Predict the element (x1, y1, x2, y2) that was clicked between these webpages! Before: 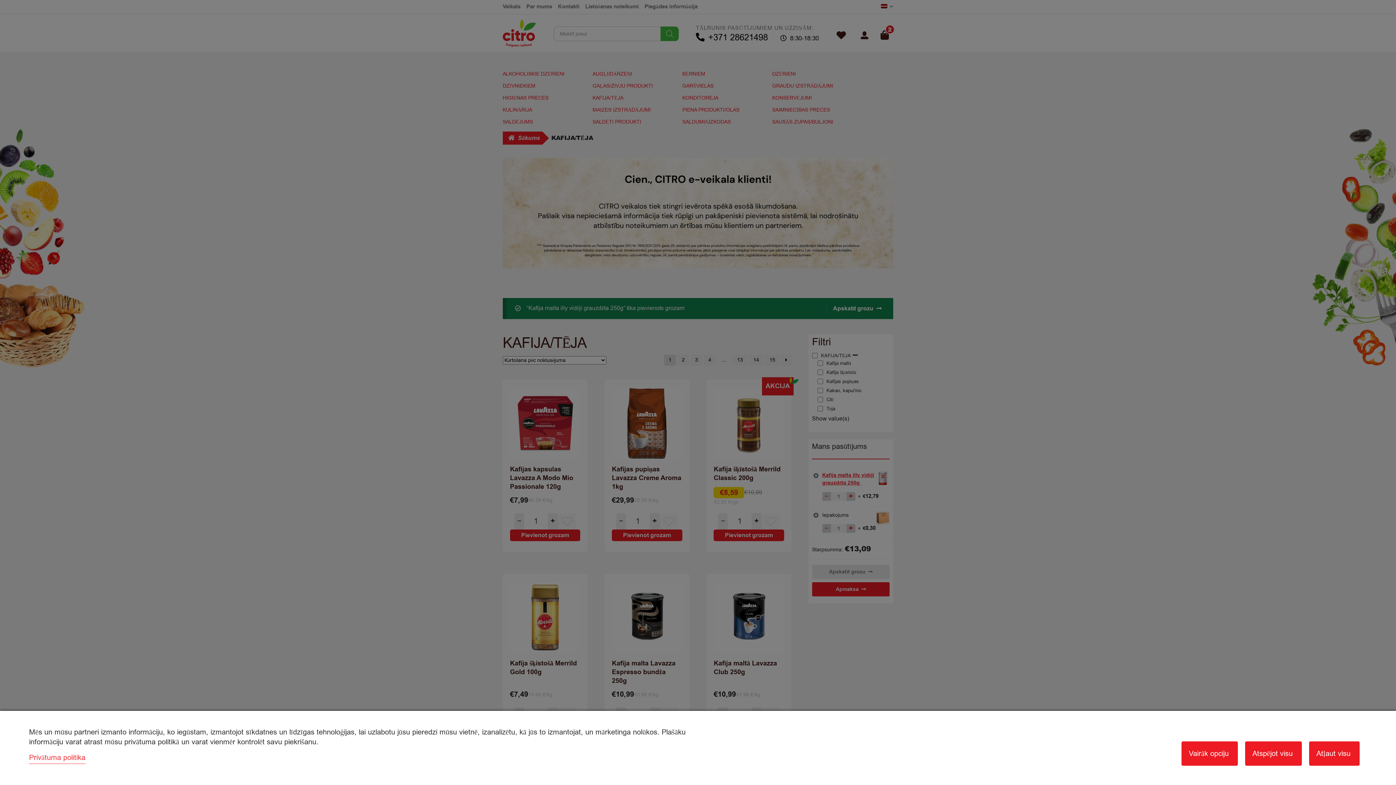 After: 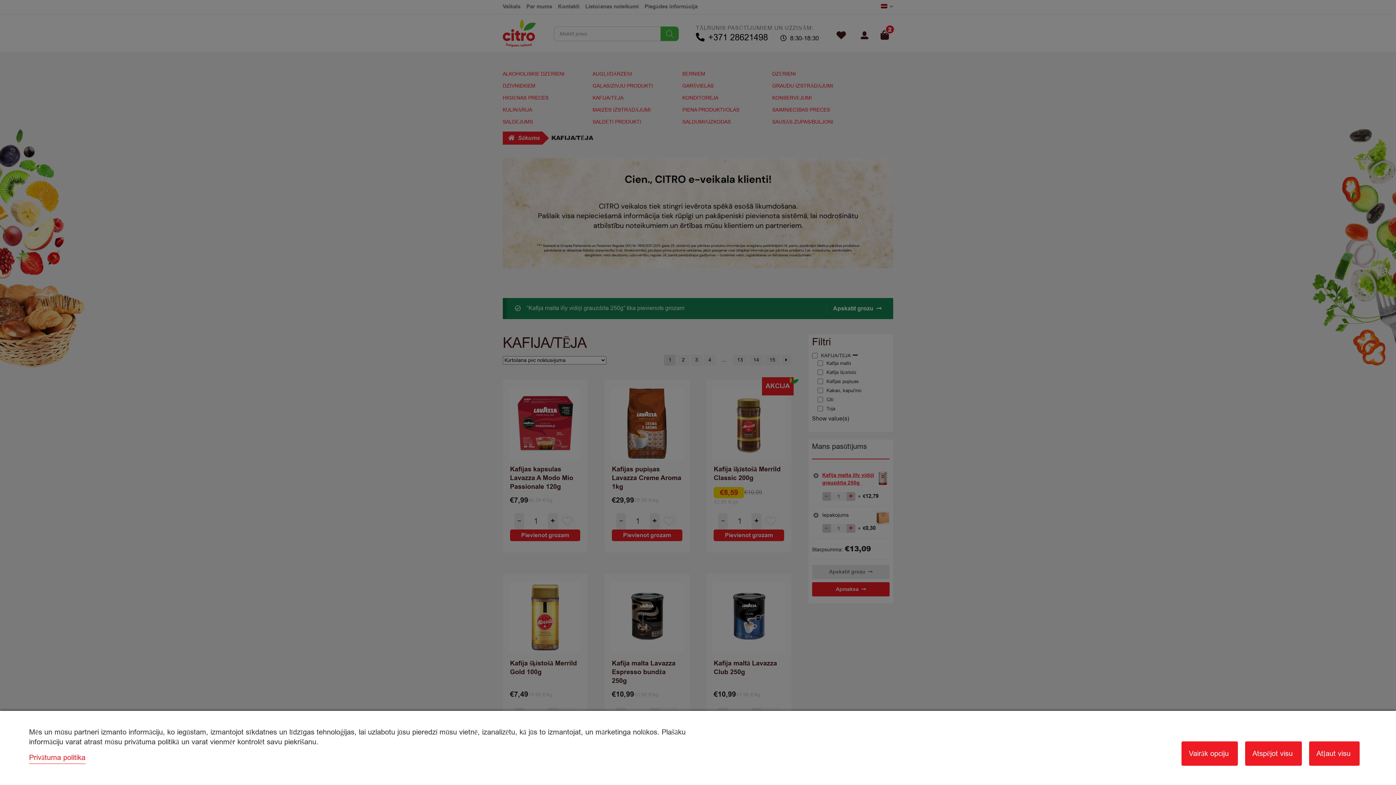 Action: bbox: (29, 753, 85, 762) label: Privātuma politika